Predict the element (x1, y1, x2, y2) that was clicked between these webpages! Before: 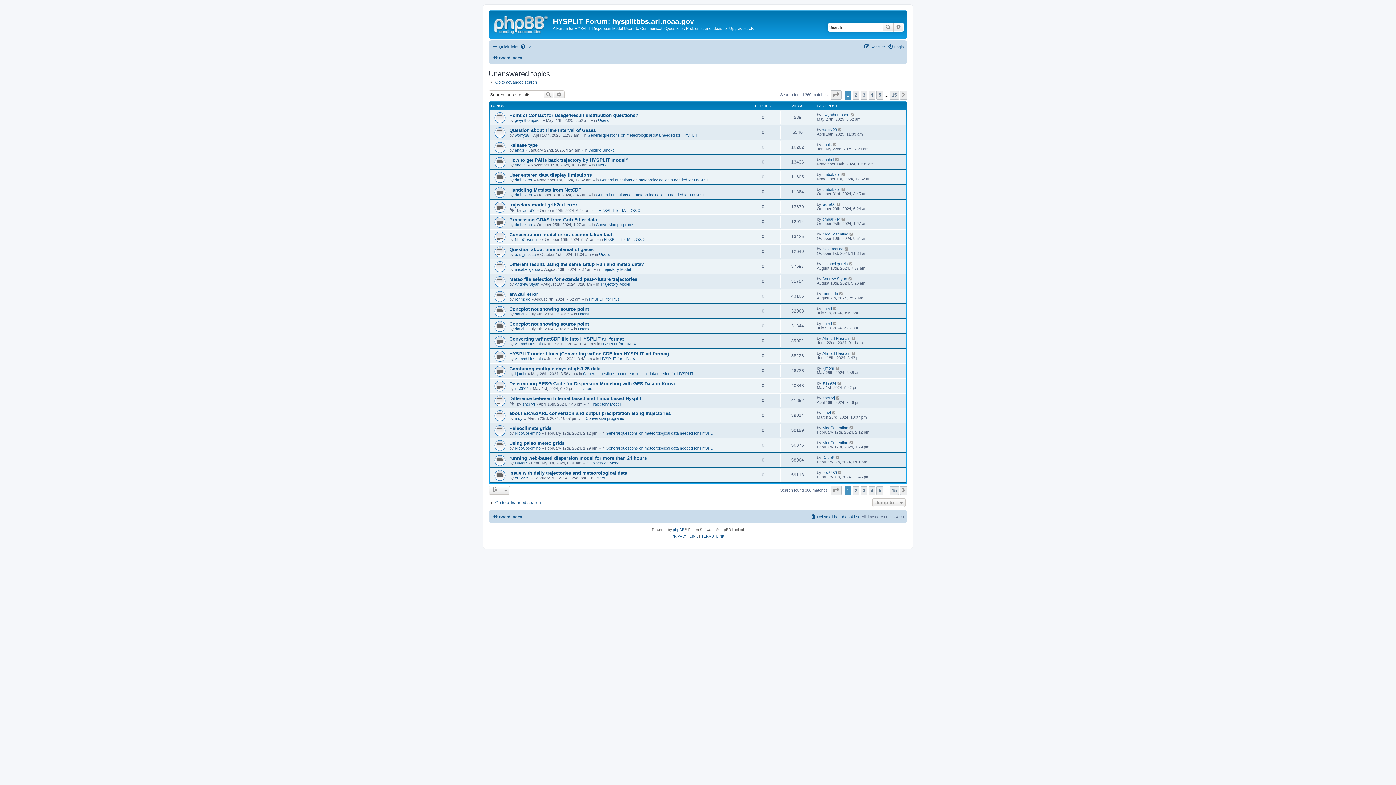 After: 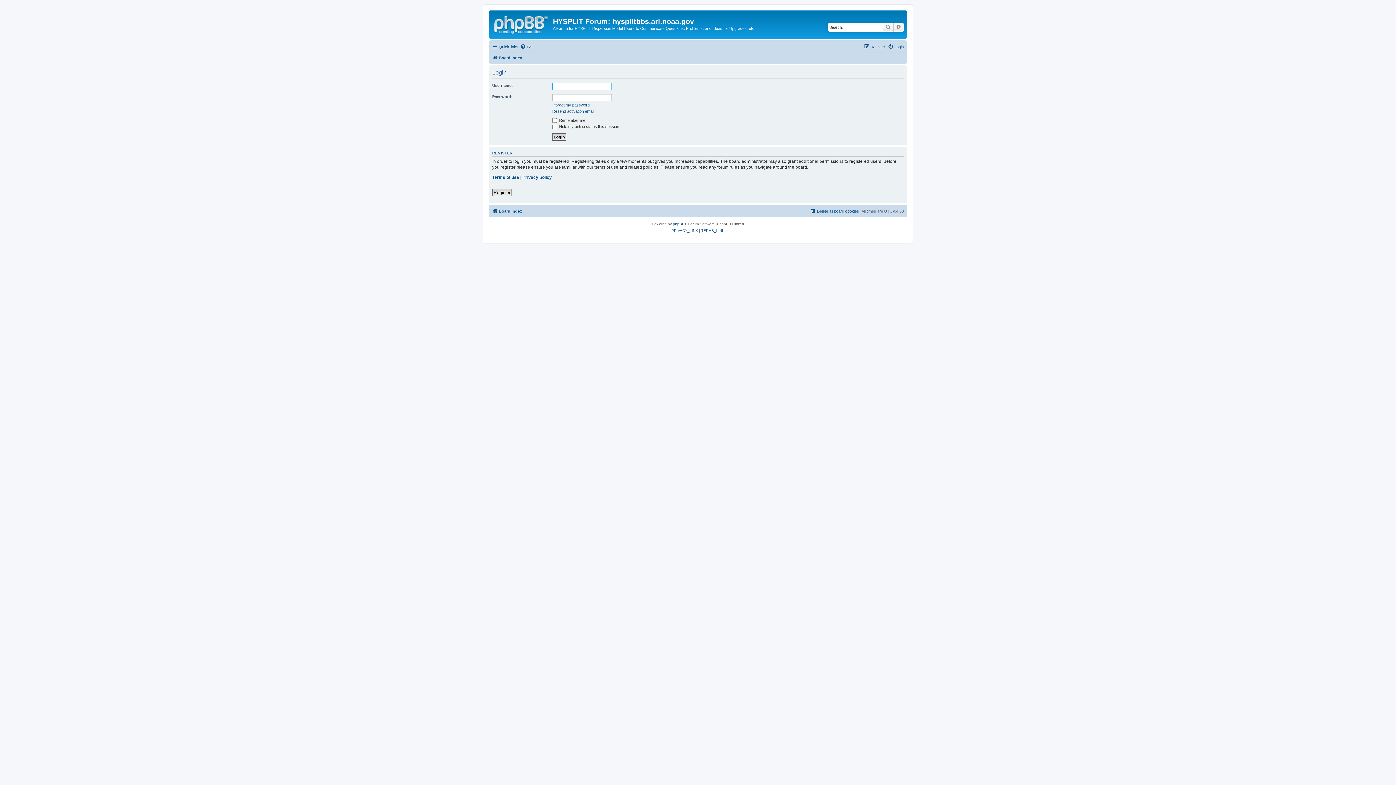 Action: bbox: (888, 42, 904, 51) label: Login